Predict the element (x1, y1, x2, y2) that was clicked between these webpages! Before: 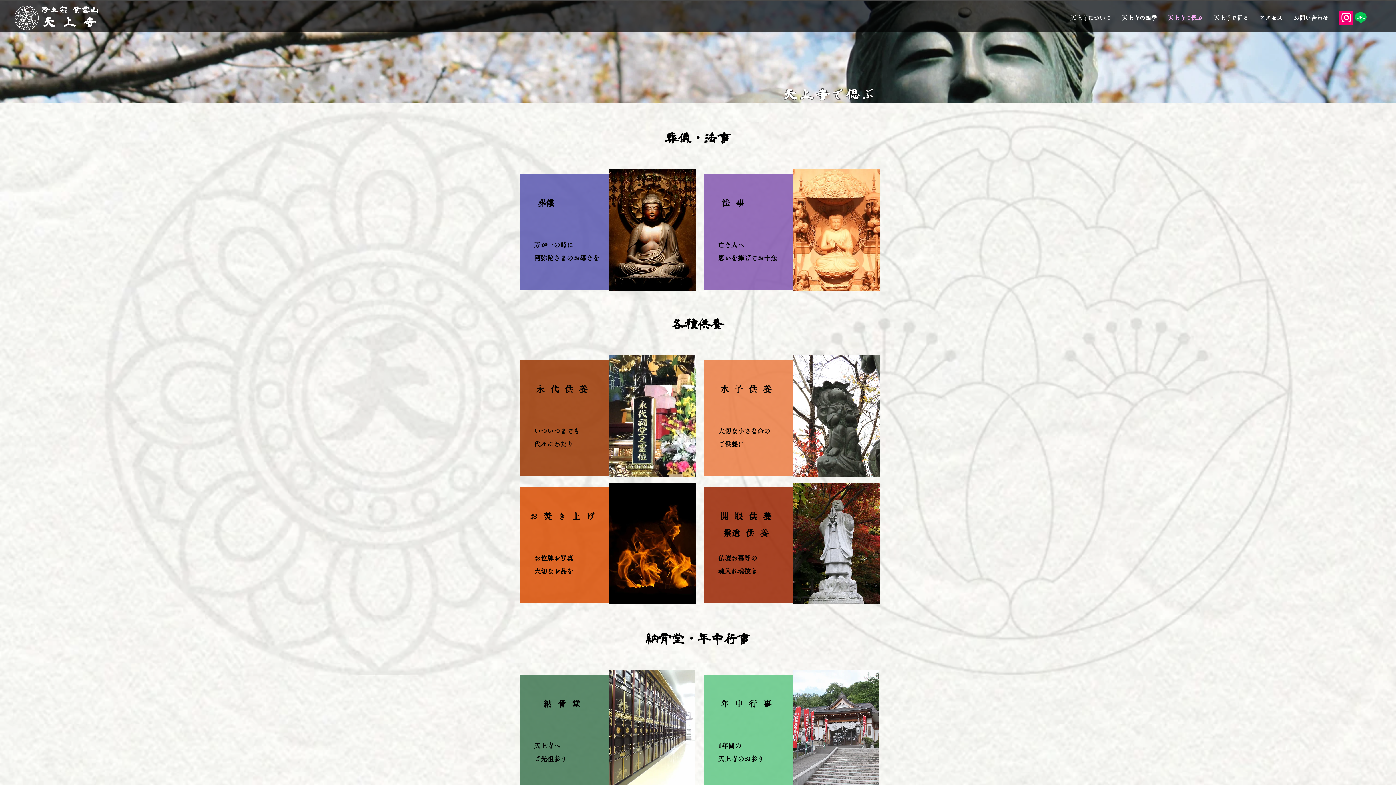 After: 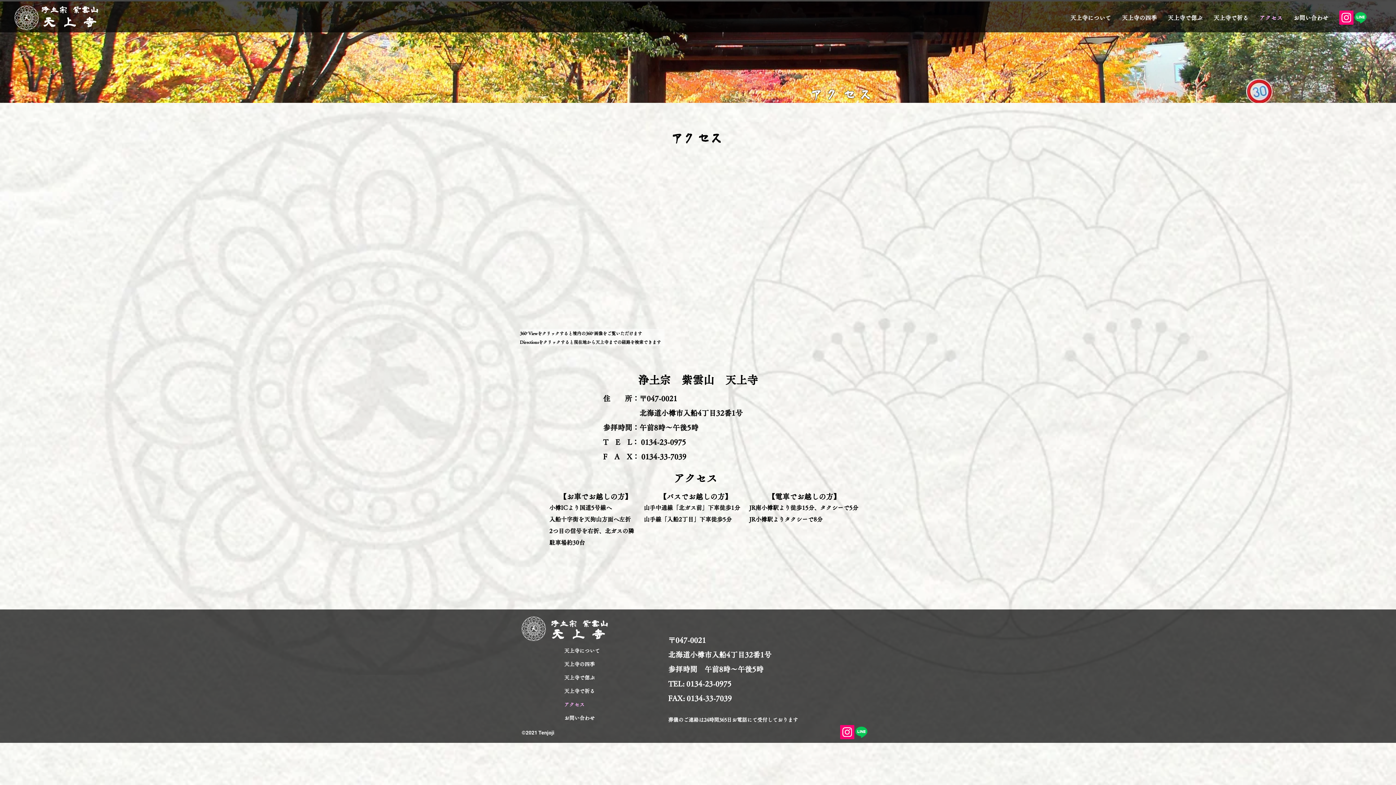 Action: bbox: (1254, 7, 1288, 28) label: アクセス